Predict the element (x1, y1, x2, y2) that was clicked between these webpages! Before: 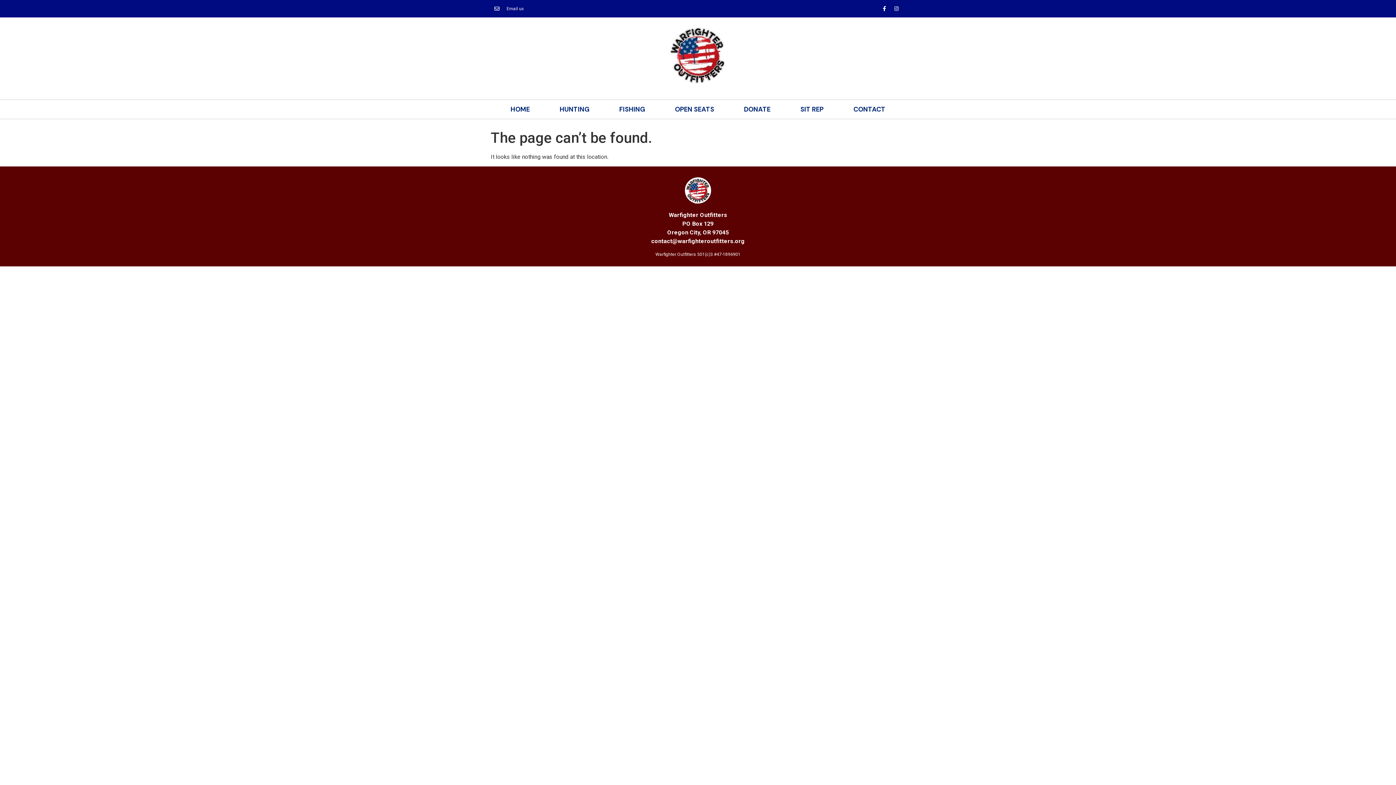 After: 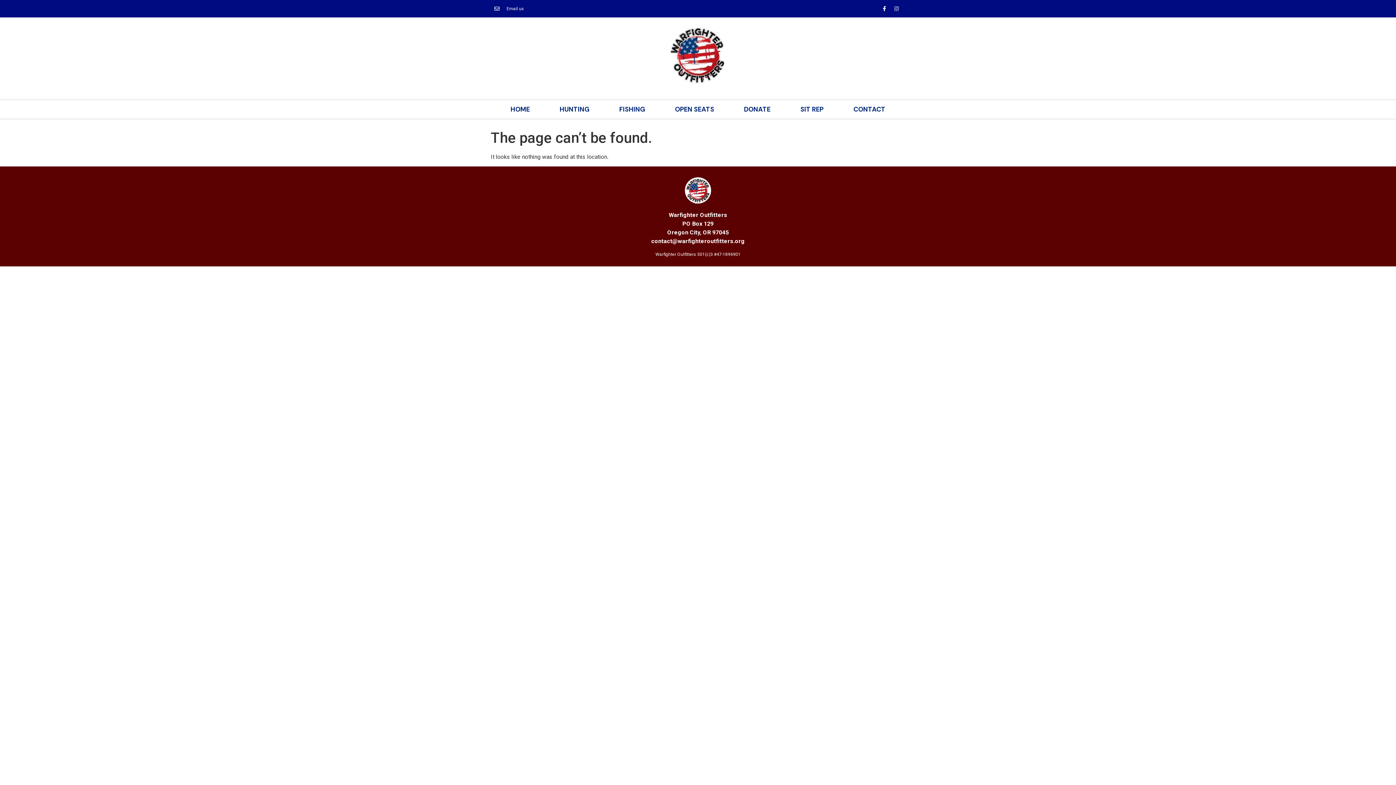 Action: bbox: (891, 3, 901, 13) label: Instagram